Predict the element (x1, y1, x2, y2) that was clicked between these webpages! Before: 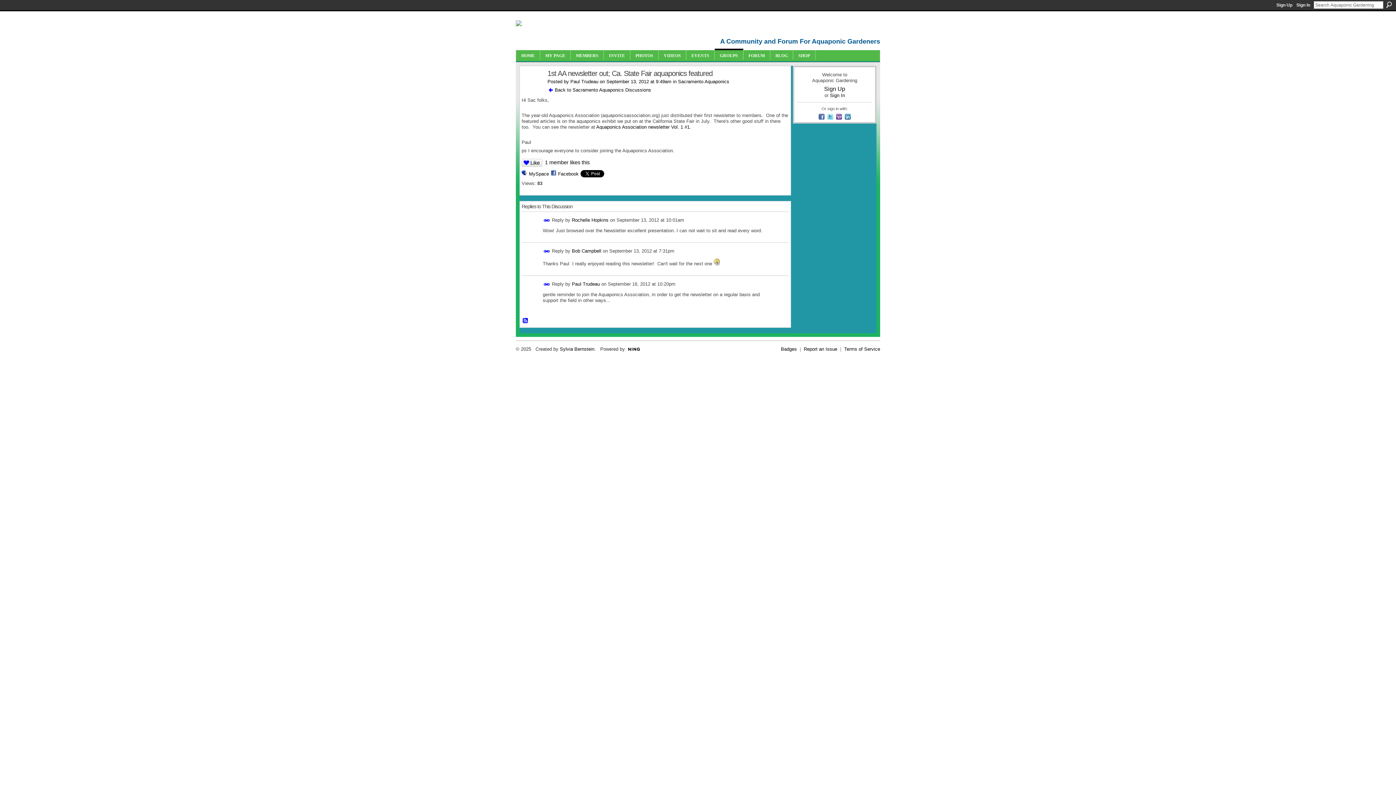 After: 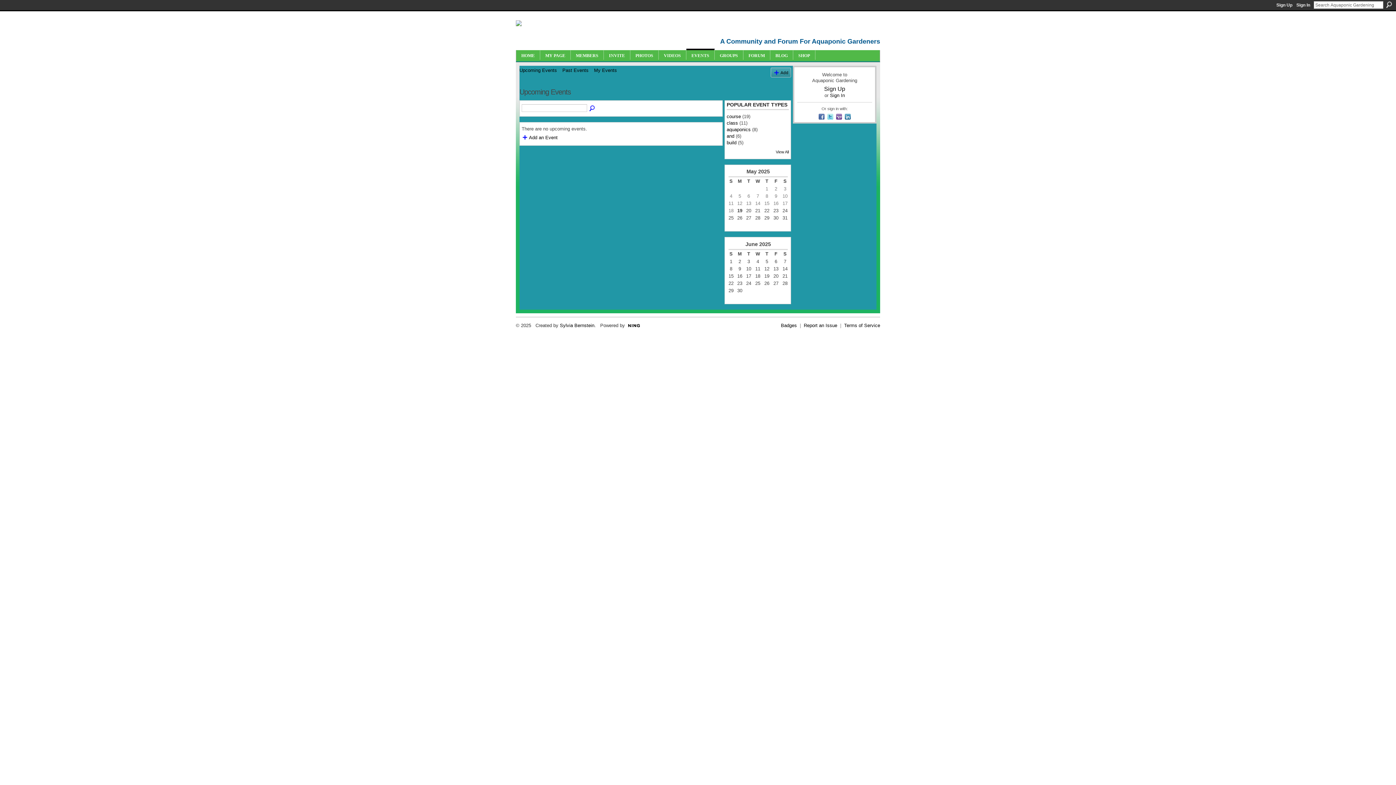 Action: label: EVENTS bbox: (691, 53, 709, 58)